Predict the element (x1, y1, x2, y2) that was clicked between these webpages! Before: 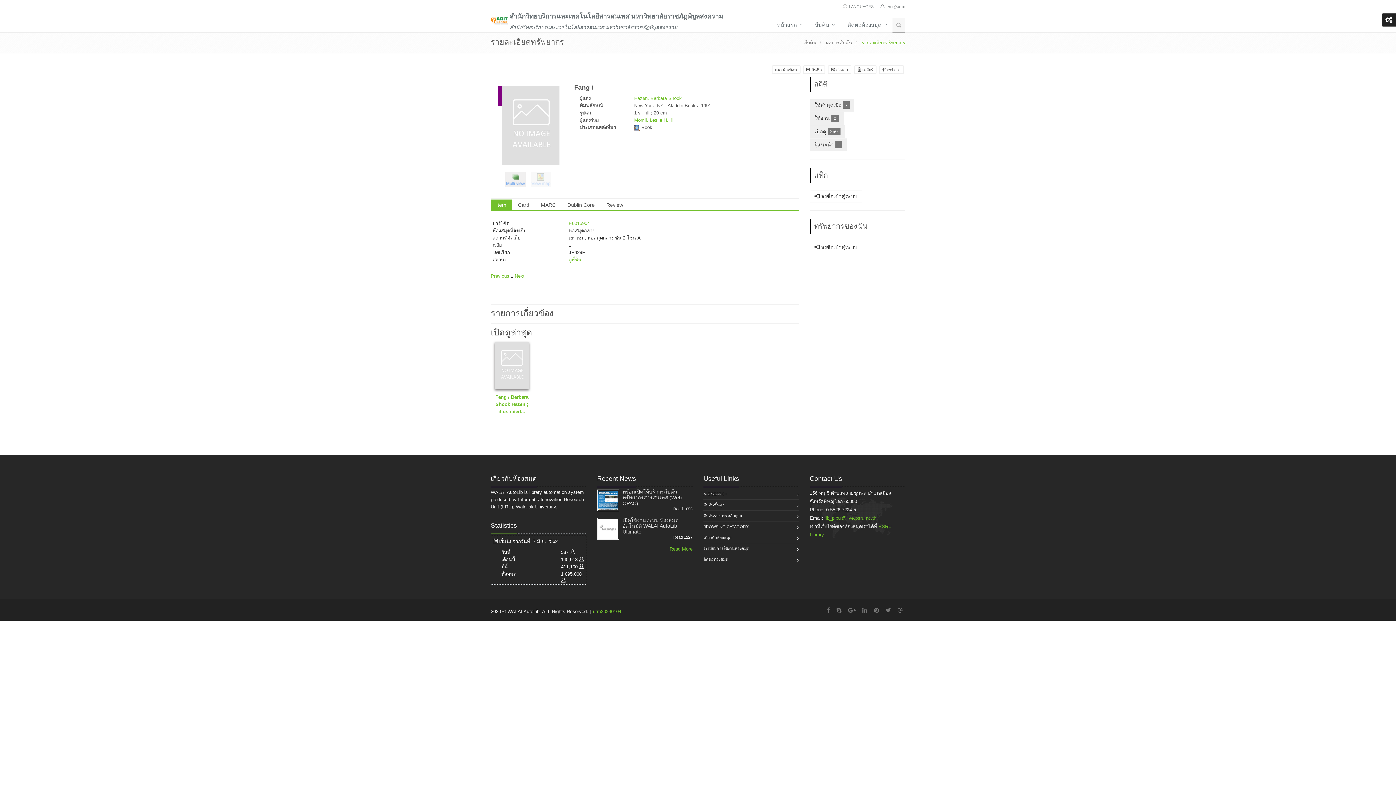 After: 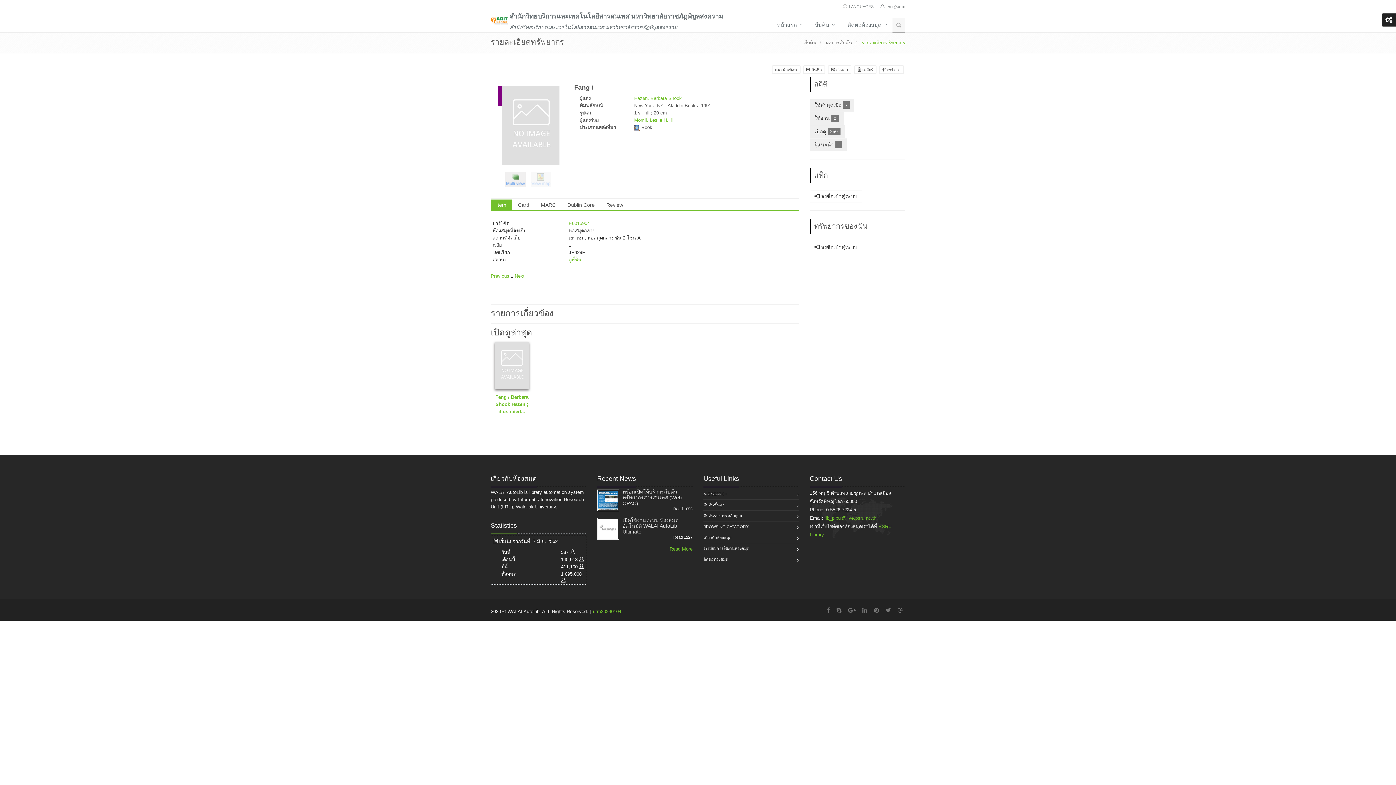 Action: label:  บันทึก bbox: (803, 65, 825, 74)